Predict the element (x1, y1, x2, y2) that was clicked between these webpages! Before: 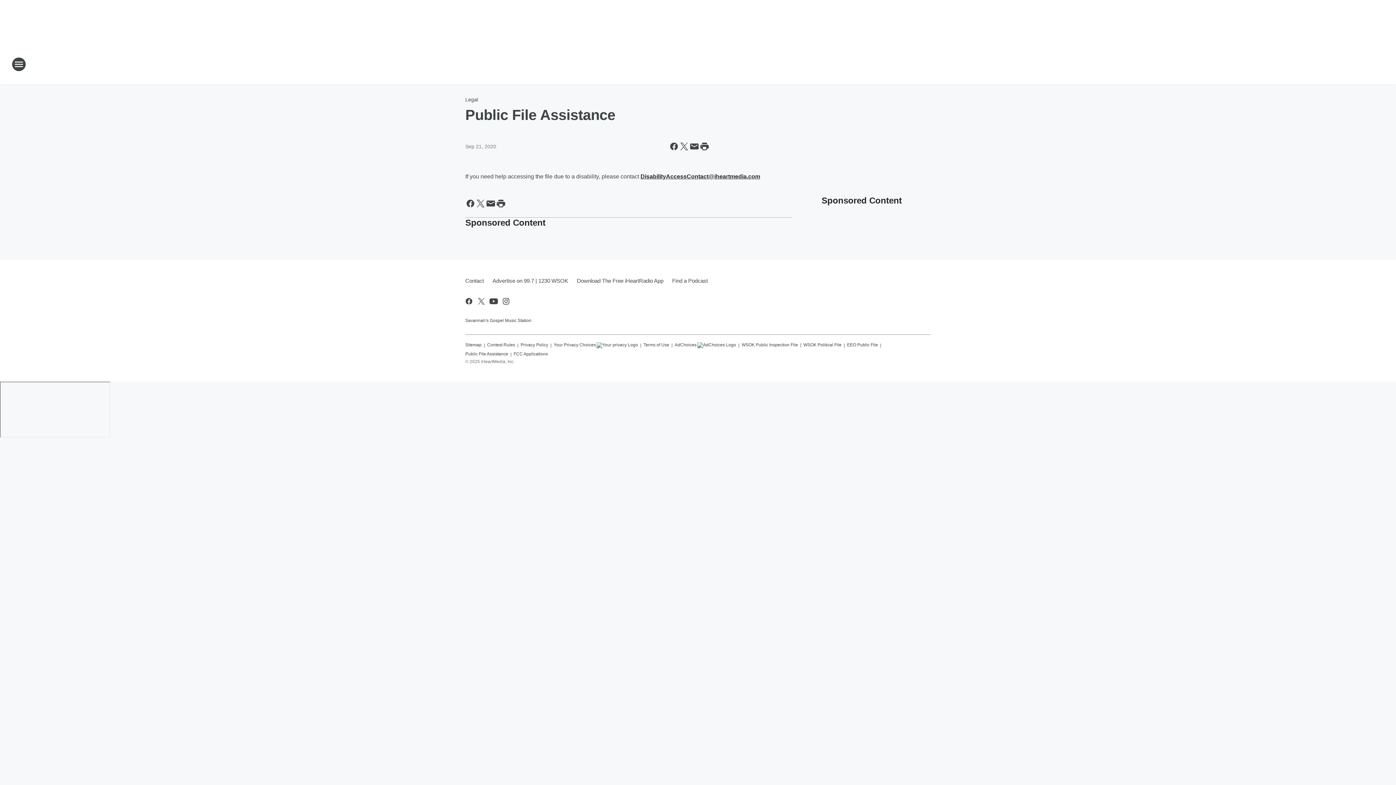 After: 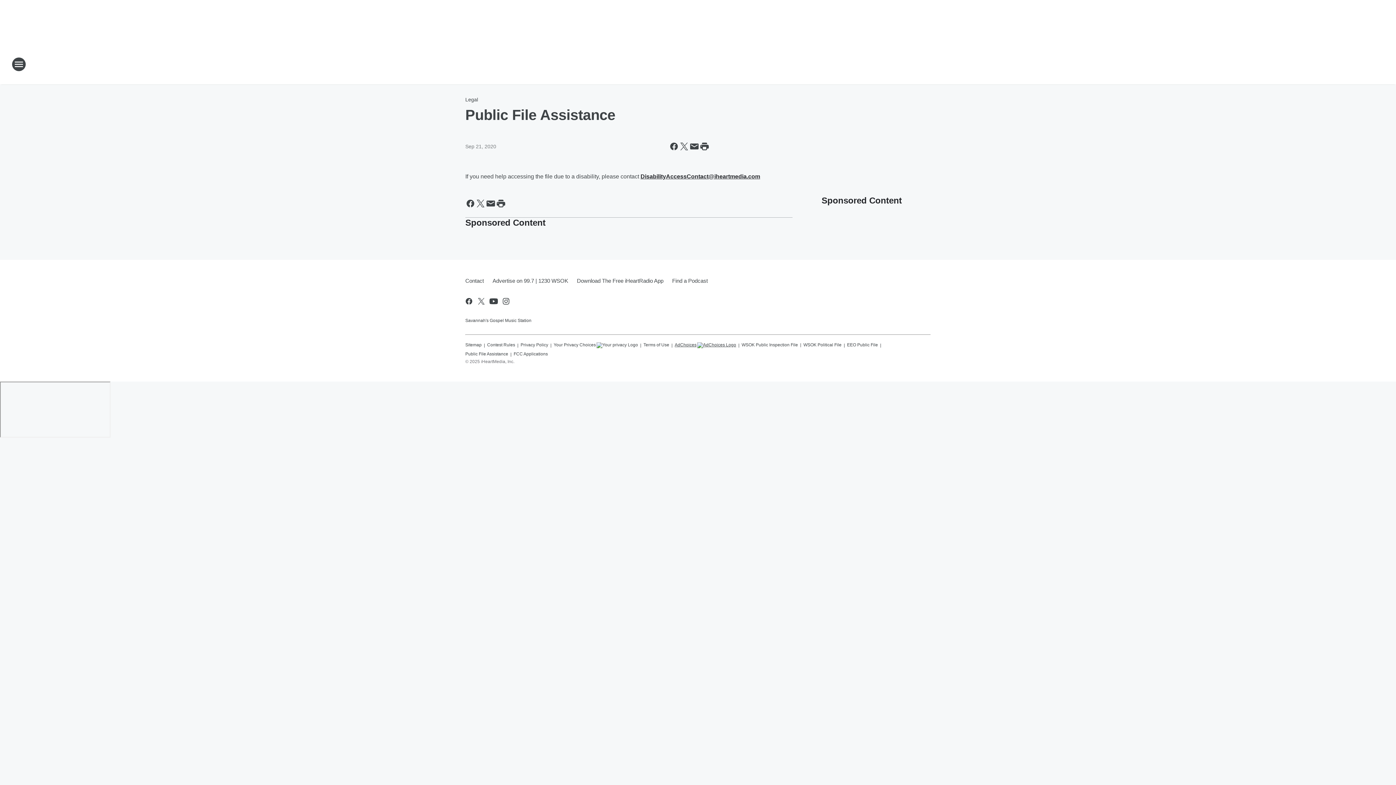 Action: bbox: (674, 339, 736, 348) label: AdChoices